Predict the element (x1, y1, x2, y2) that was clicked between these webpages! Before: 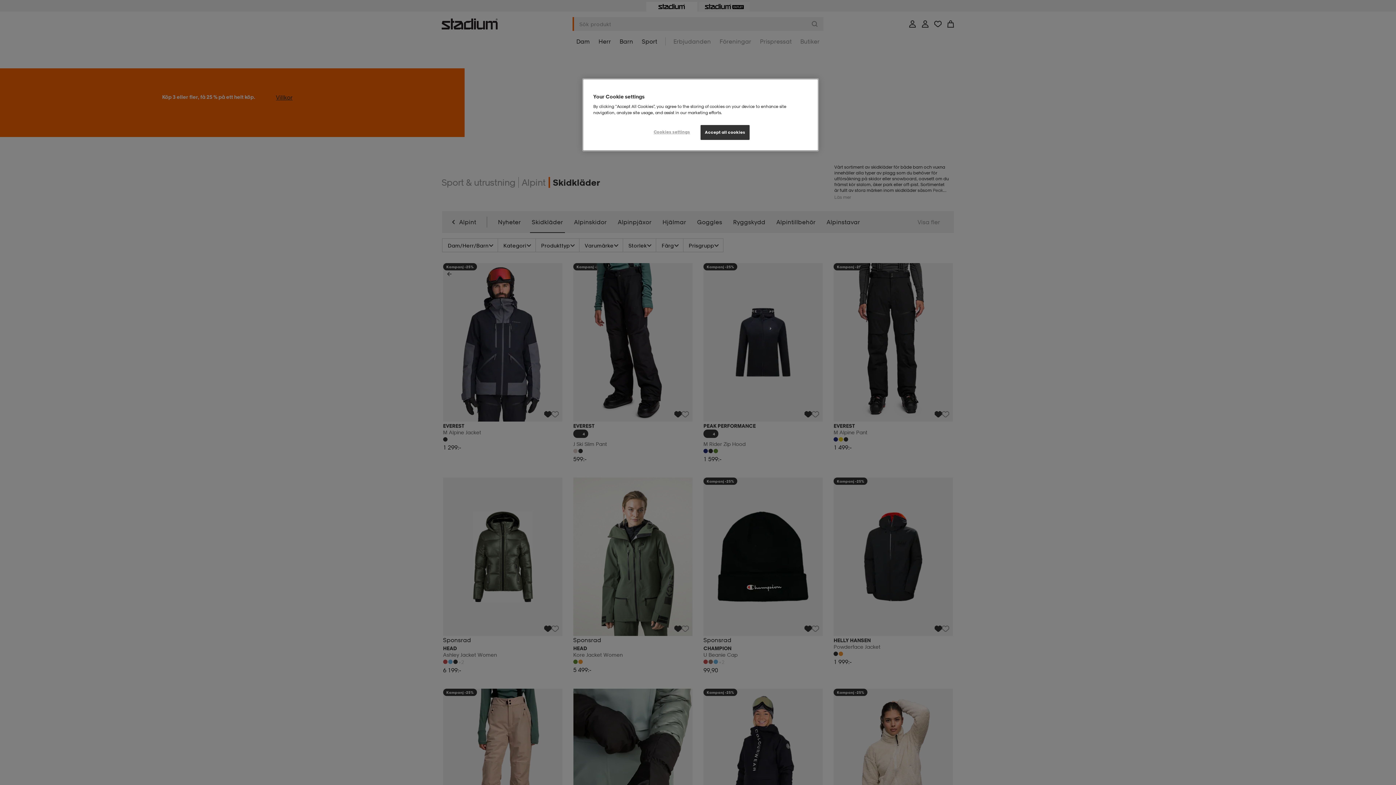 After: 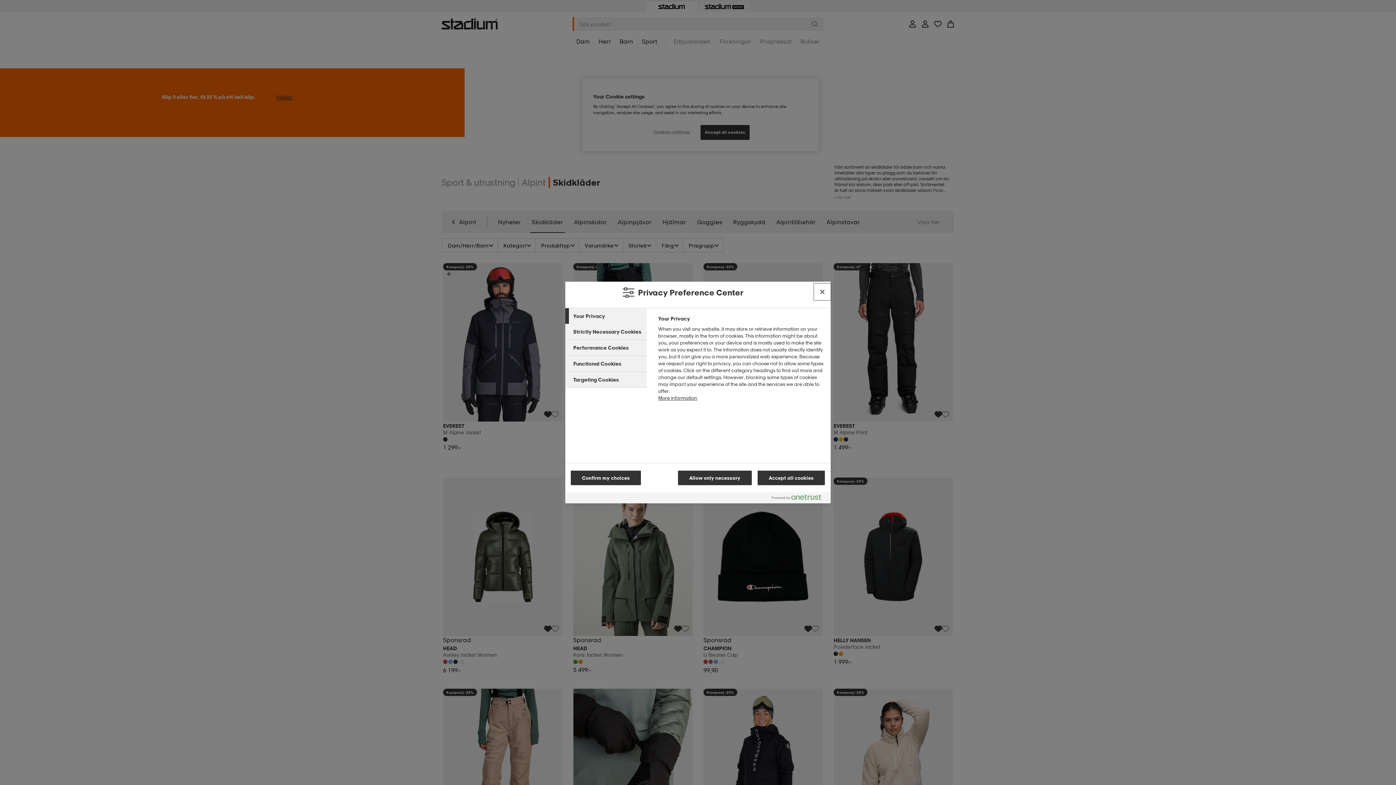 Action: bbox: (647, 125, 696, 139) label: Cookies settings